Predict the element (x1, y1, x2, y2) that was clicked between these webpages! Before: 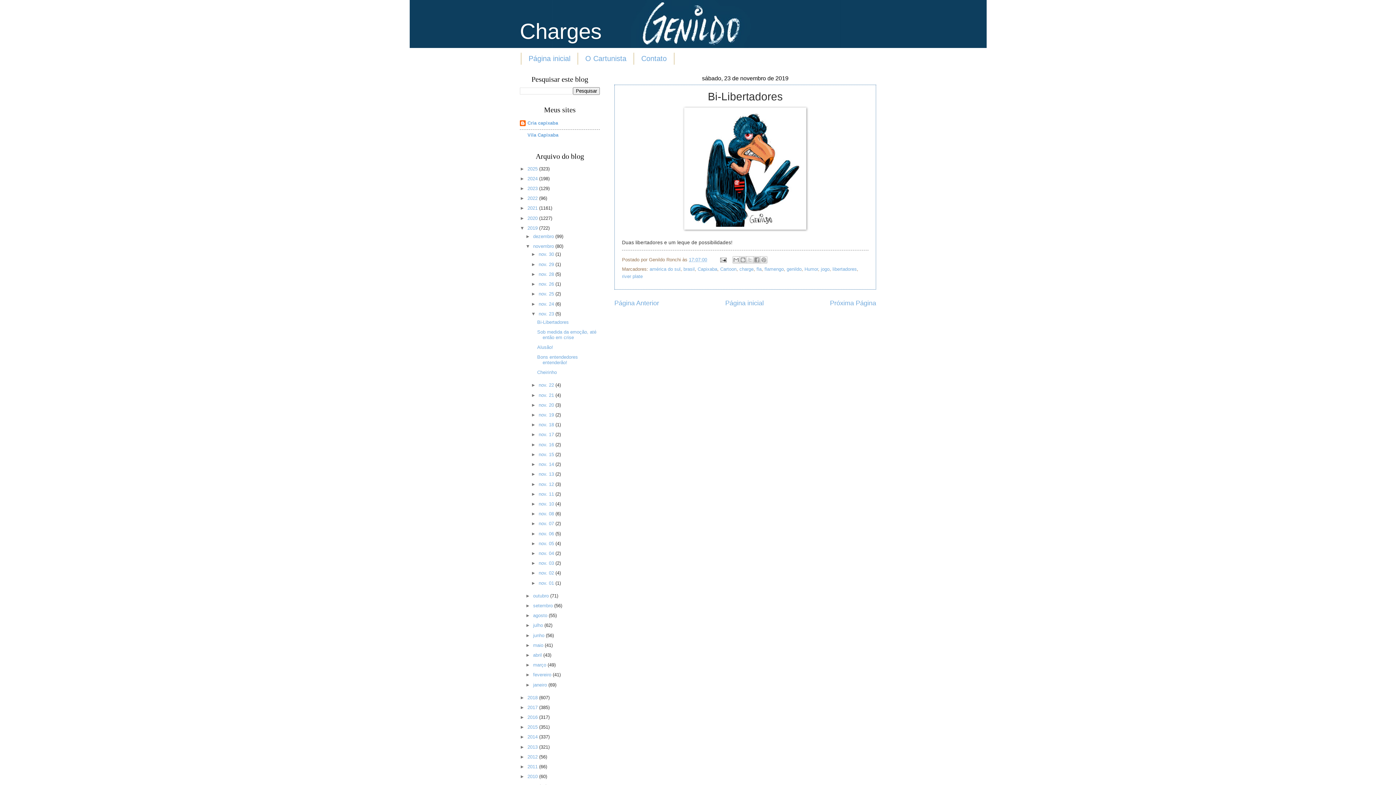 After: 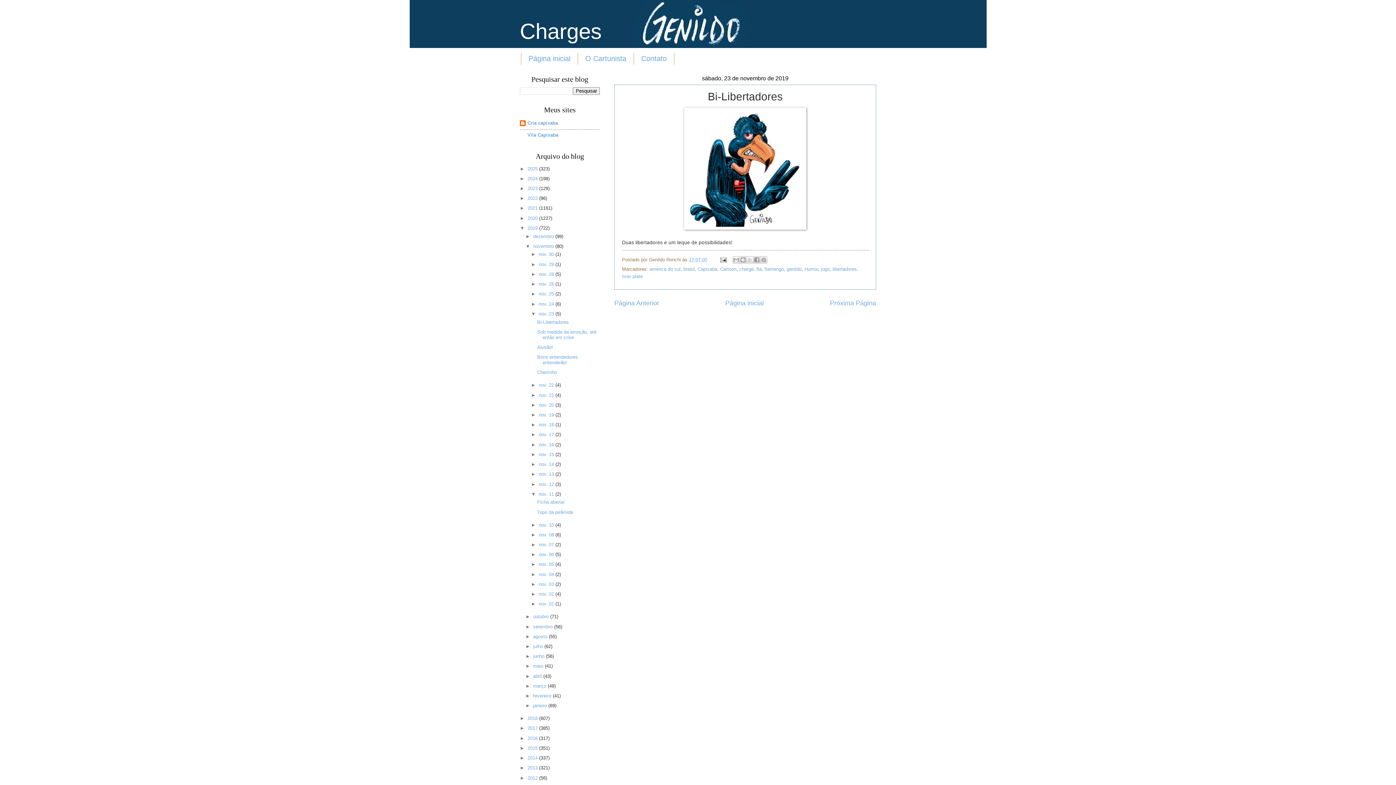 Action: label: ►   bbox: (531, 491, 538, 496)